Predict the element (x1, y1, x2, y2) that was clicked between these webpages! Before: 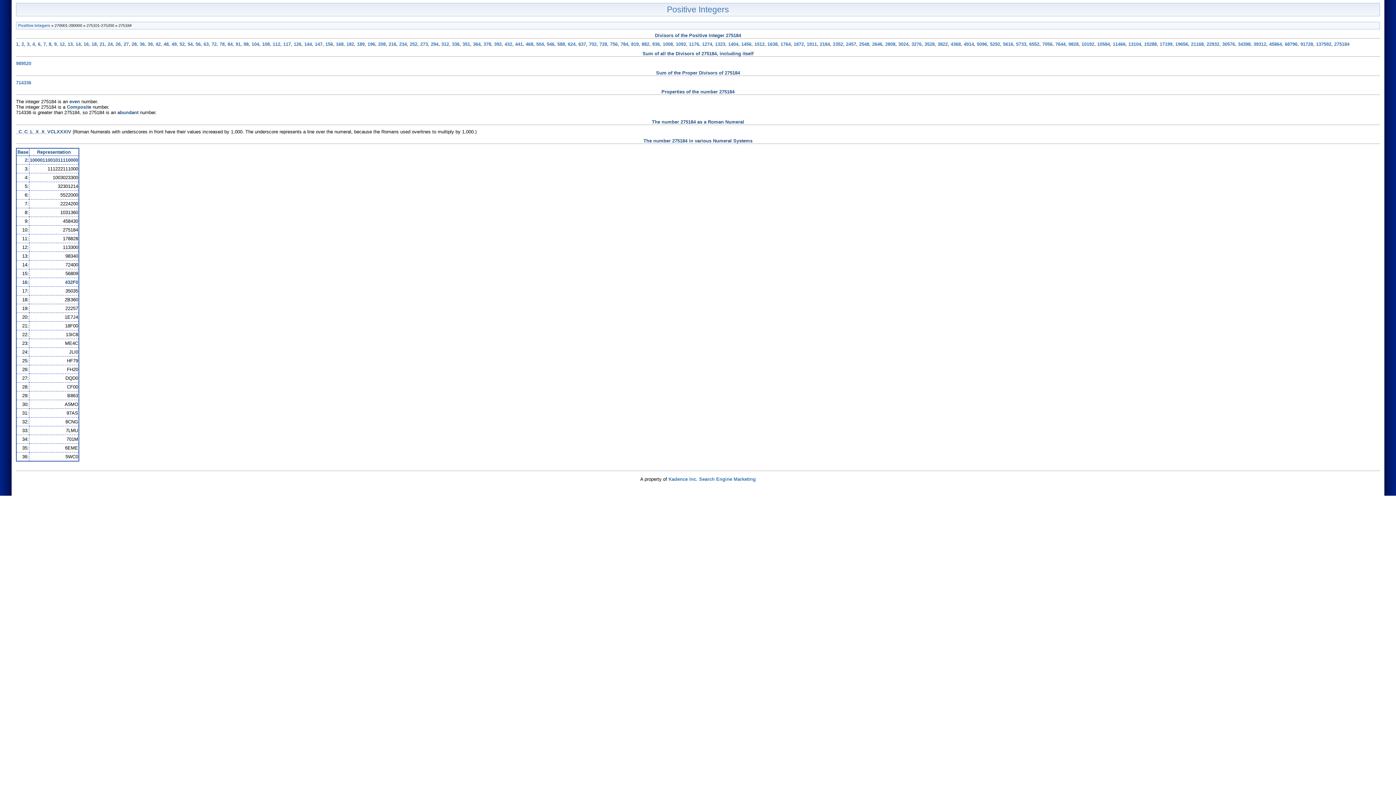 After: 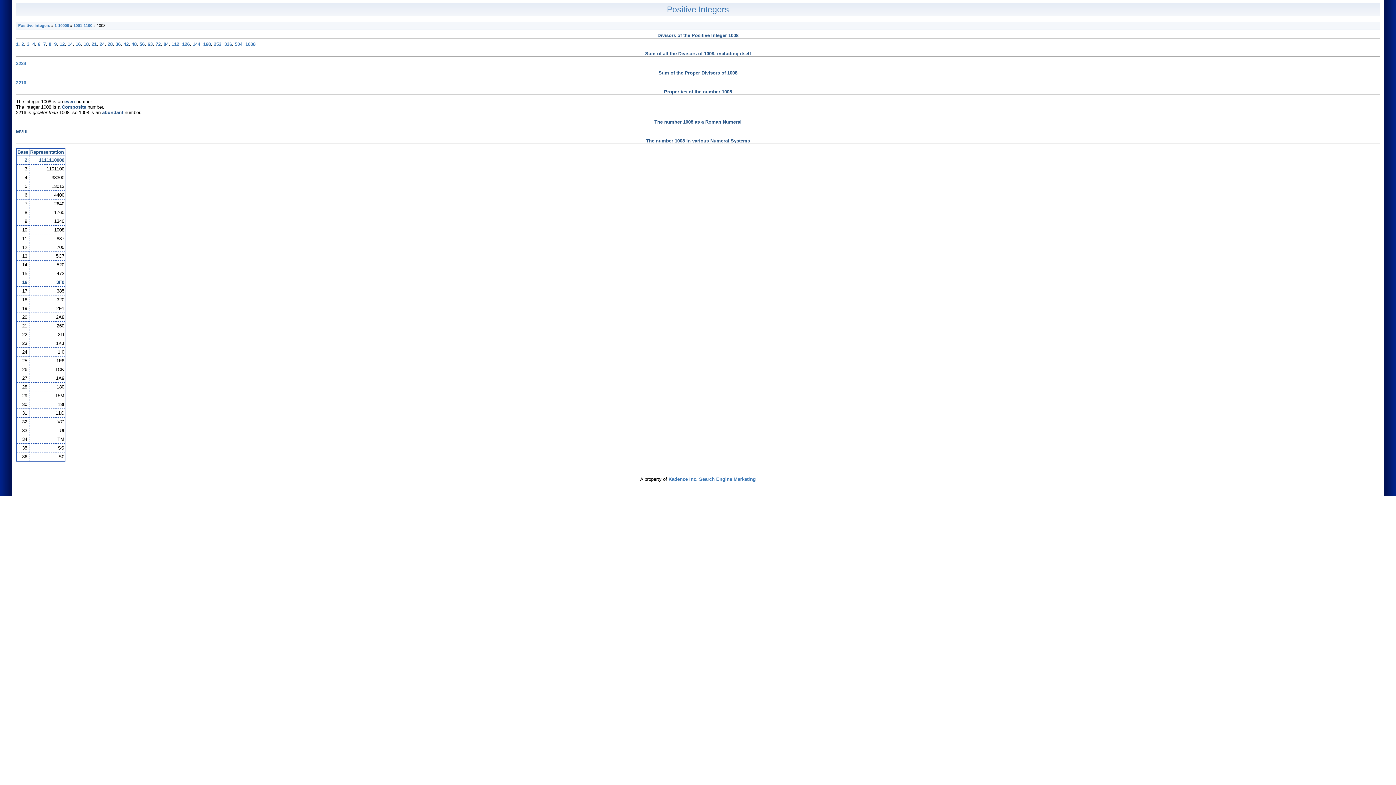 Action: bbox: (662, 41, 673, 47) label: 1008